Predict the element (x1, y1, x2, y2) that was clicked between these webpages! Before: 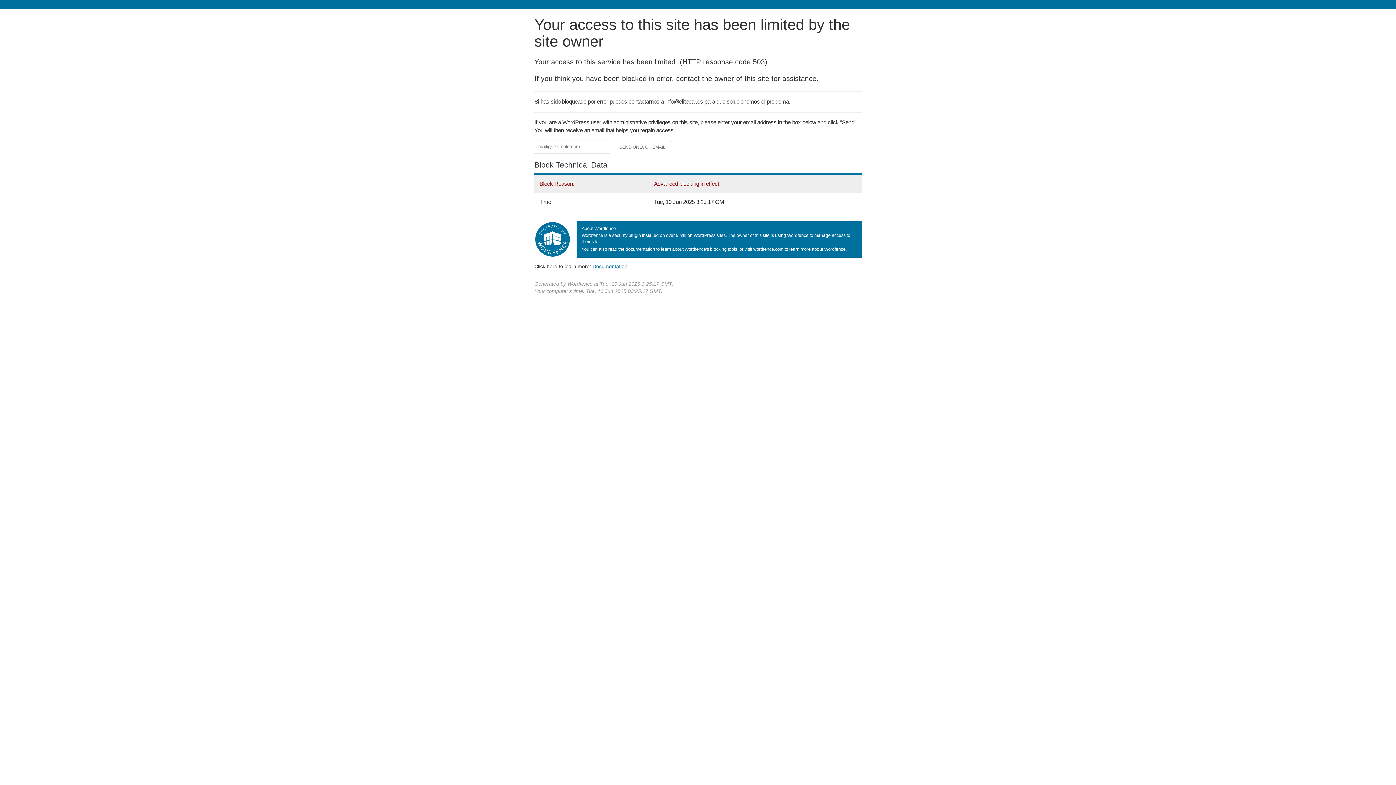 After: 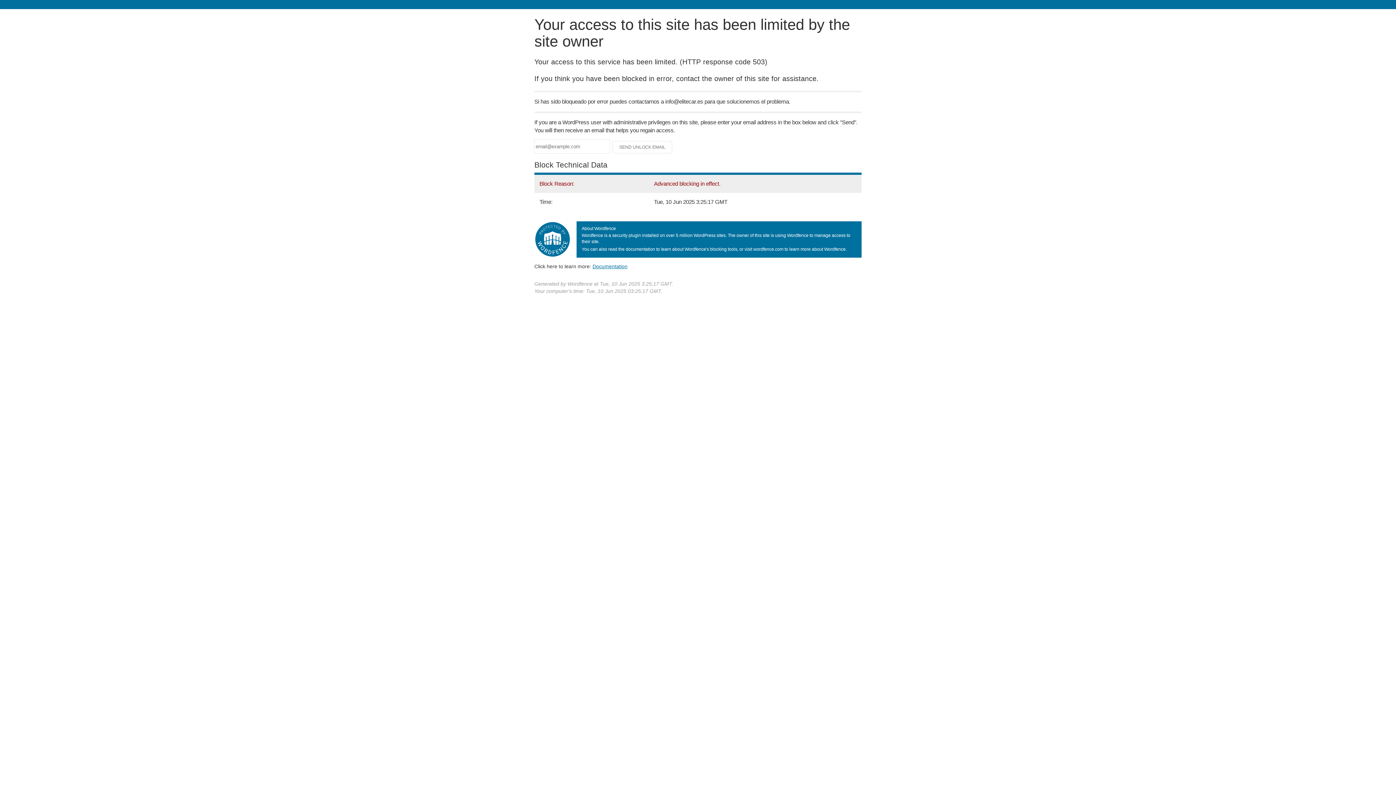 Action: bbox: (592, 263, 627, 269) label: Documentation